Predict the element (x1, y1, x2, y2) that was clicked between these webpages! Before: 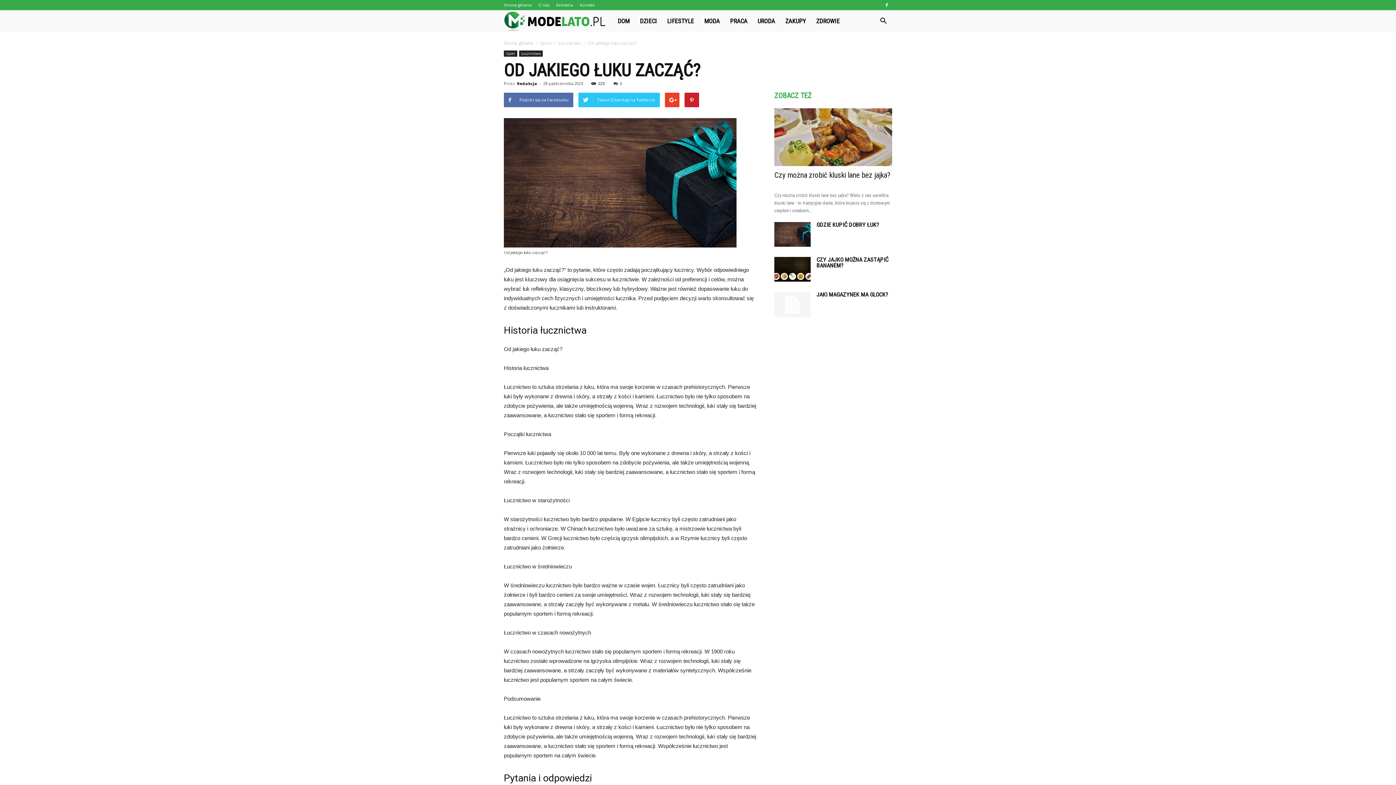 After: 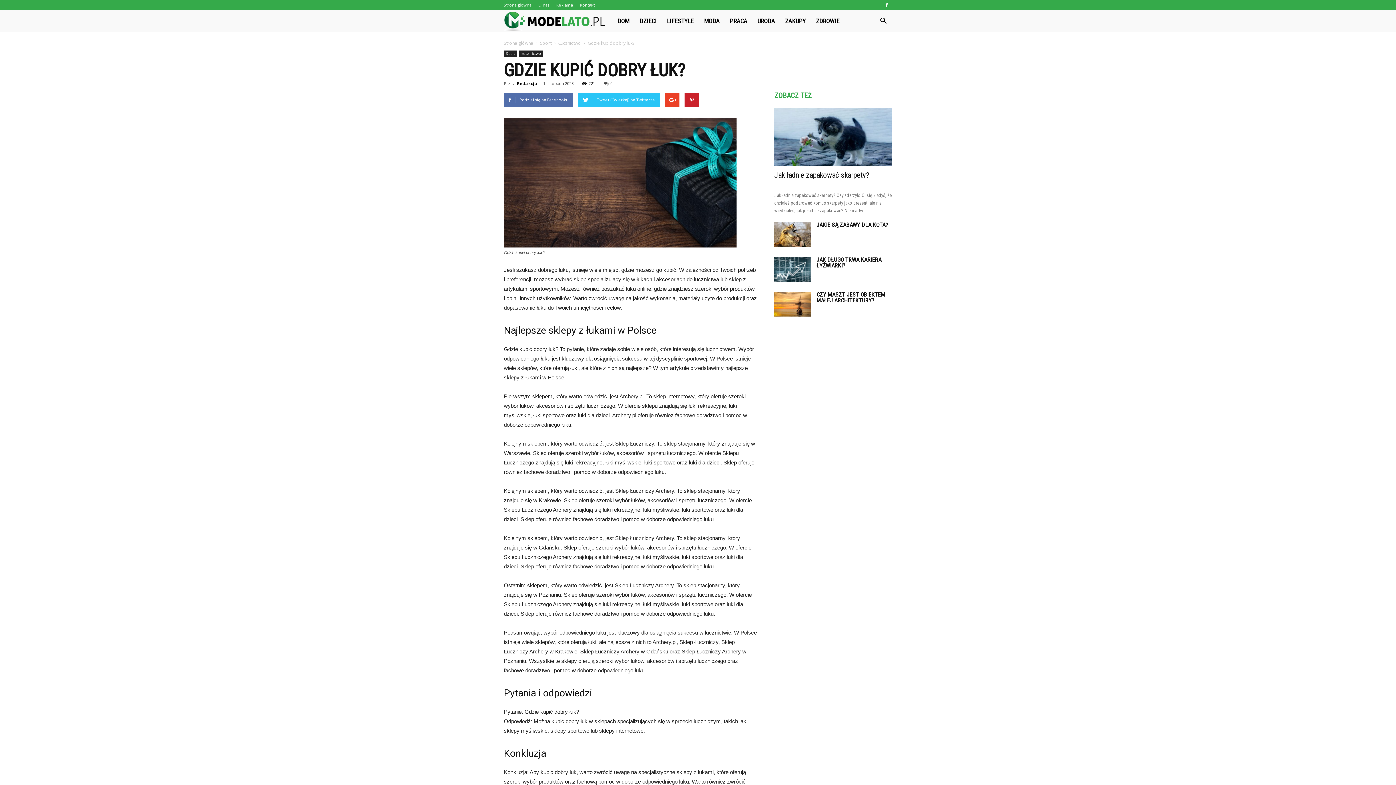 Action: bbox: (774, 222, 810, 247)